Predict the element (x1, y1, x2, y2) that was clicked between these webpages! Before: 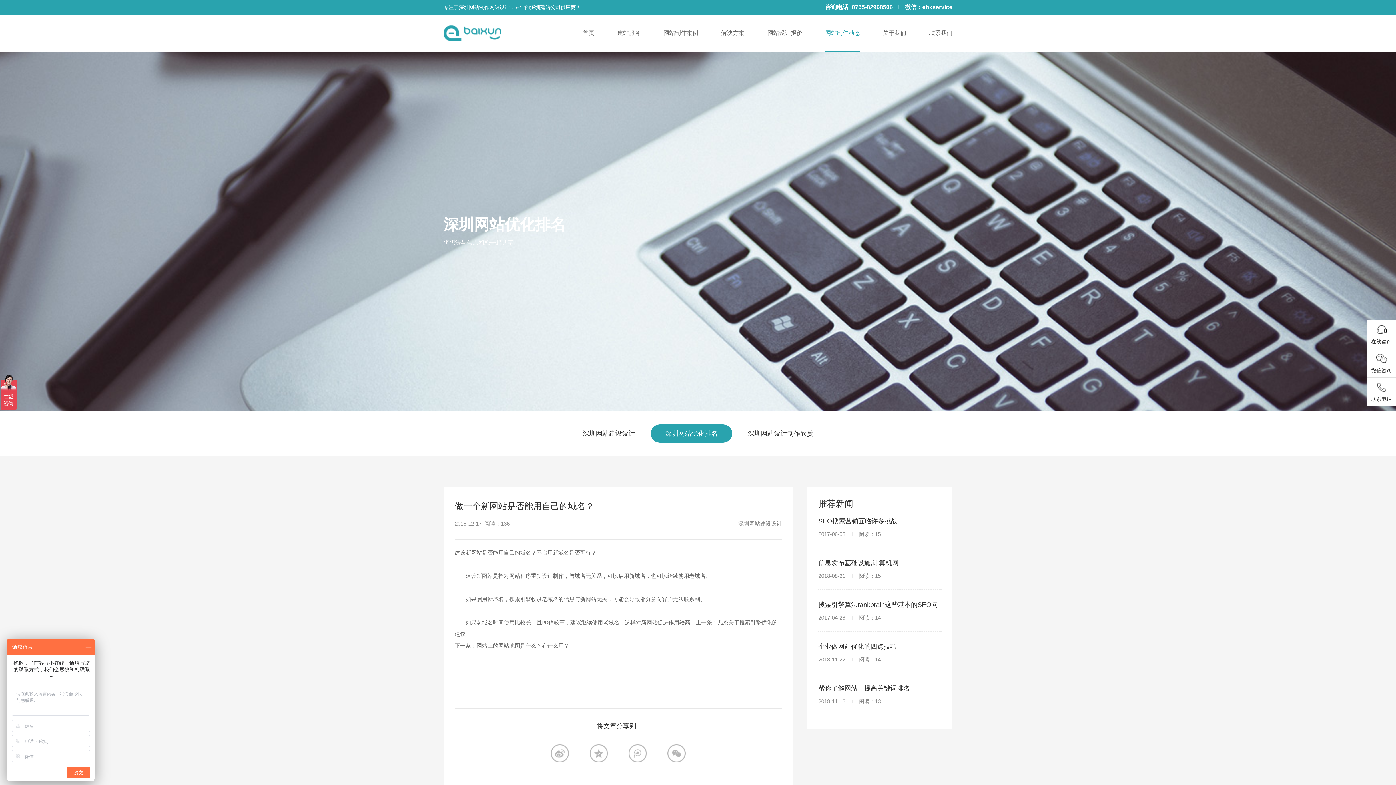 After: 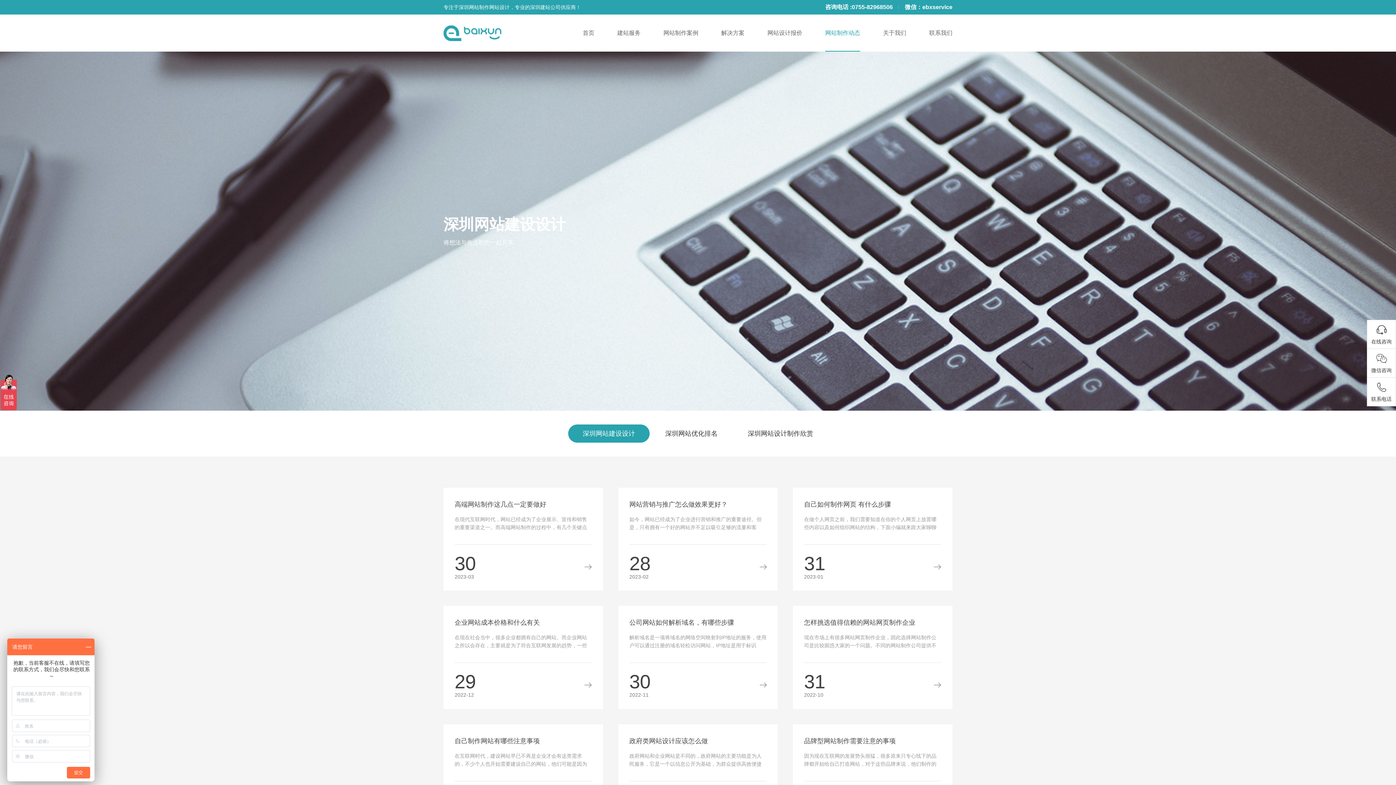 Action: bbox: (568, 424, 649, 442) label: 深圳网站建设设计